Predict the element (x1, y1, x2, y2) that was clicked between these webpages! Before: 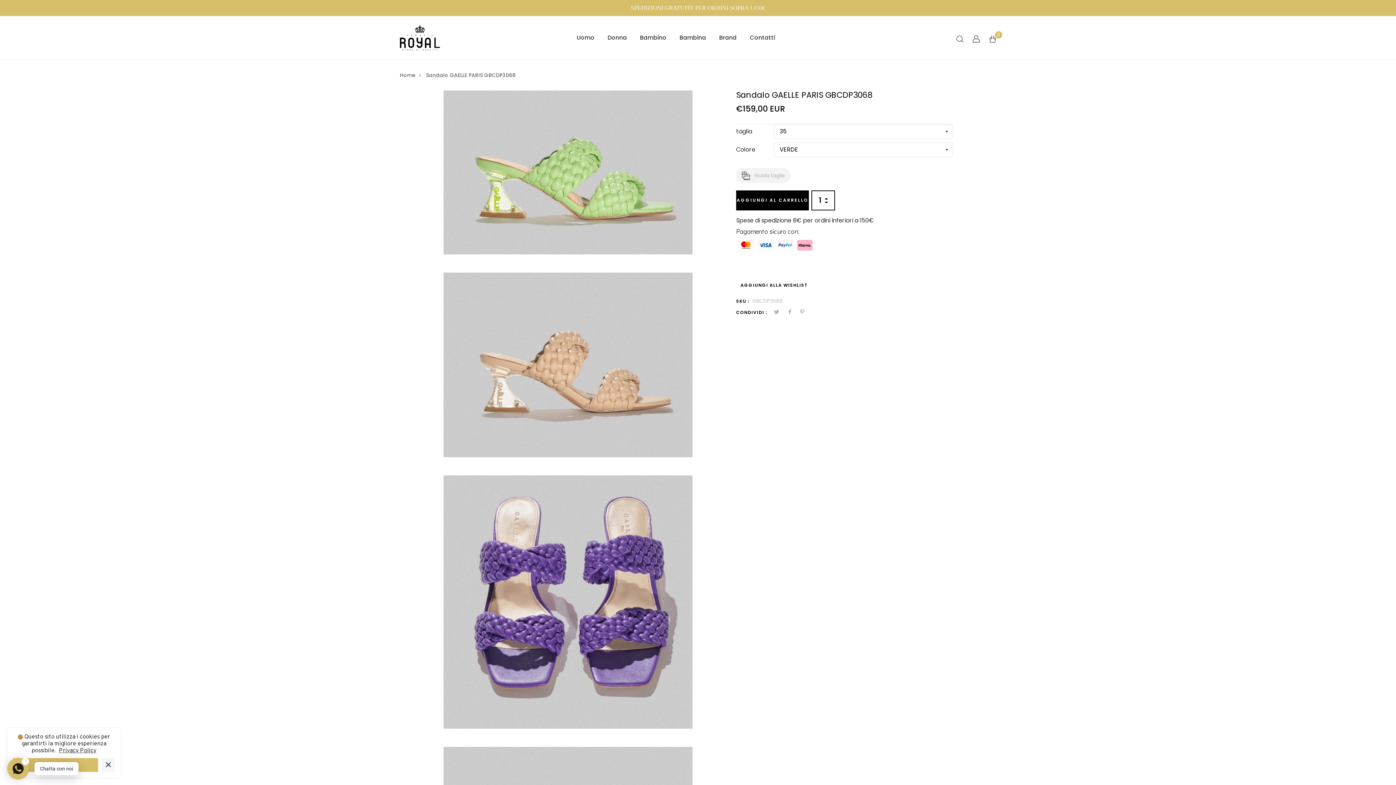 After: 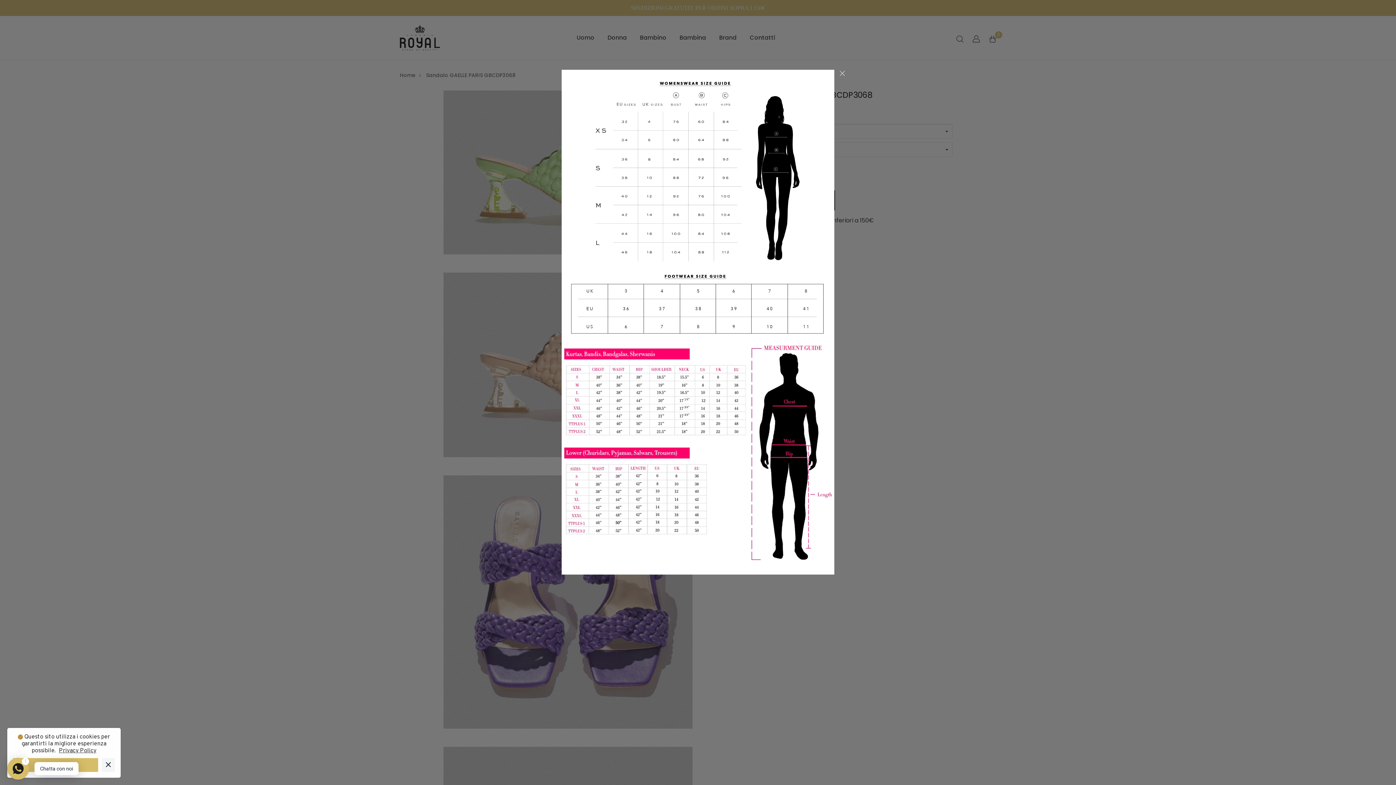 Action: label: Guida taglie bbox: (736, 167, 790, 183)